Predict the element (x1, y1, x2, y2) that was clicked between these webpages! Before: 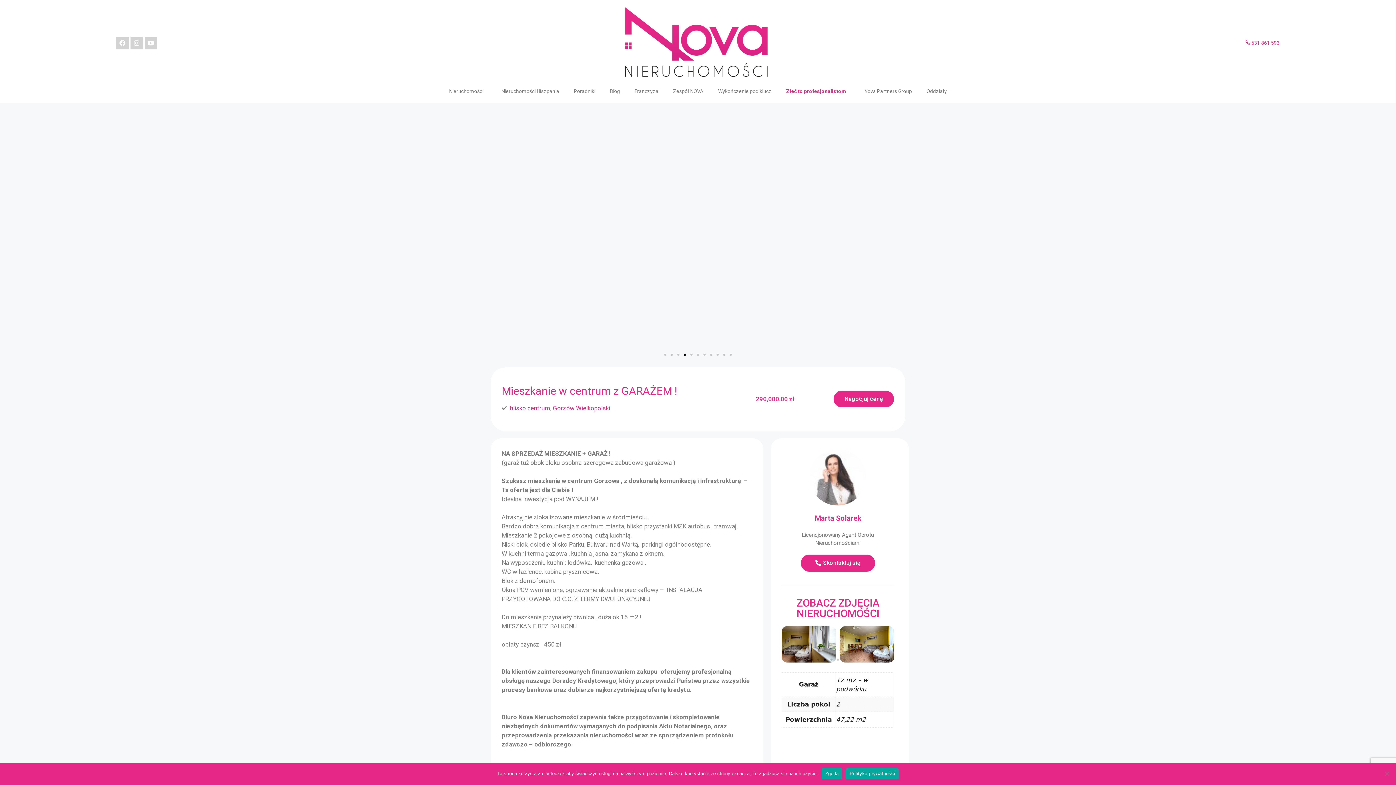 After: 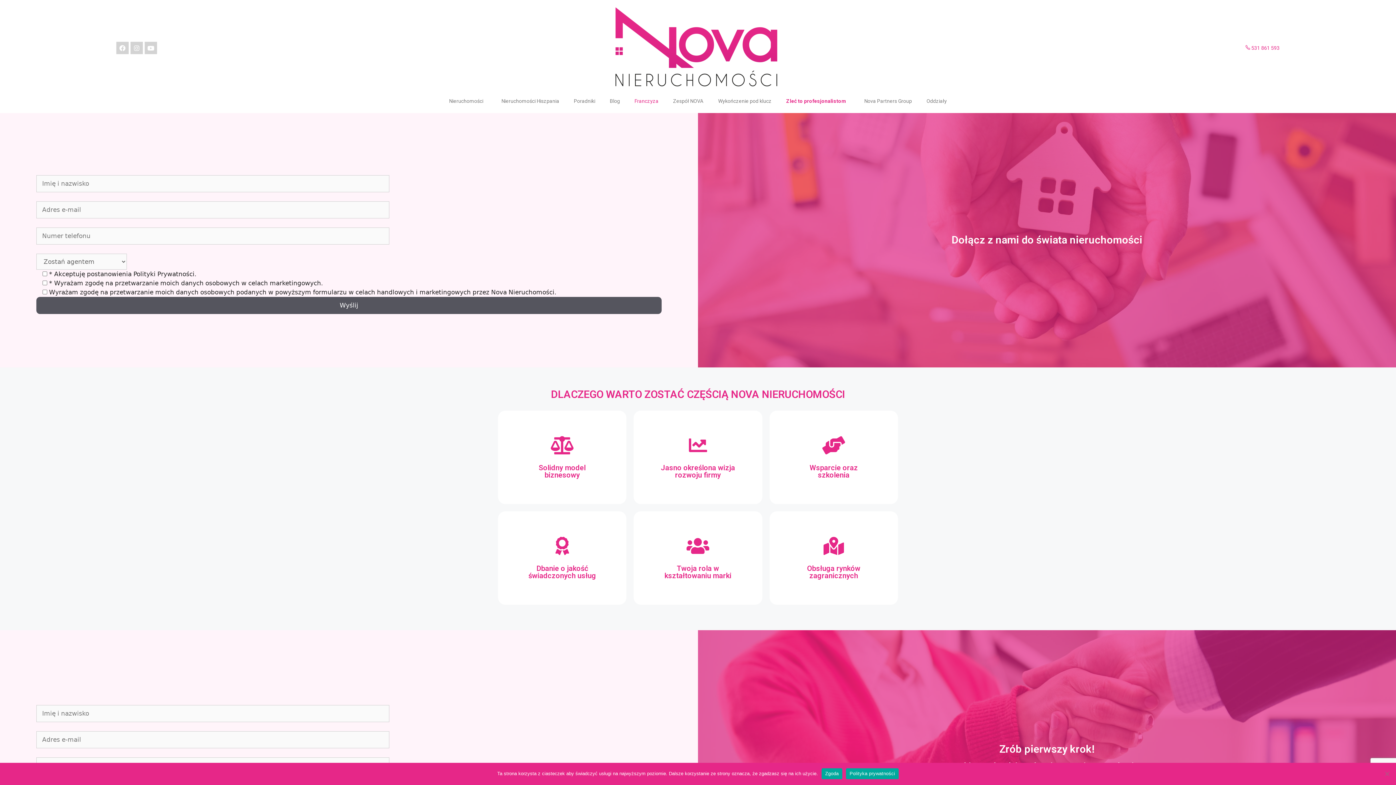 Action: bbox: (627, 82, 666, 99) label: Franczyza